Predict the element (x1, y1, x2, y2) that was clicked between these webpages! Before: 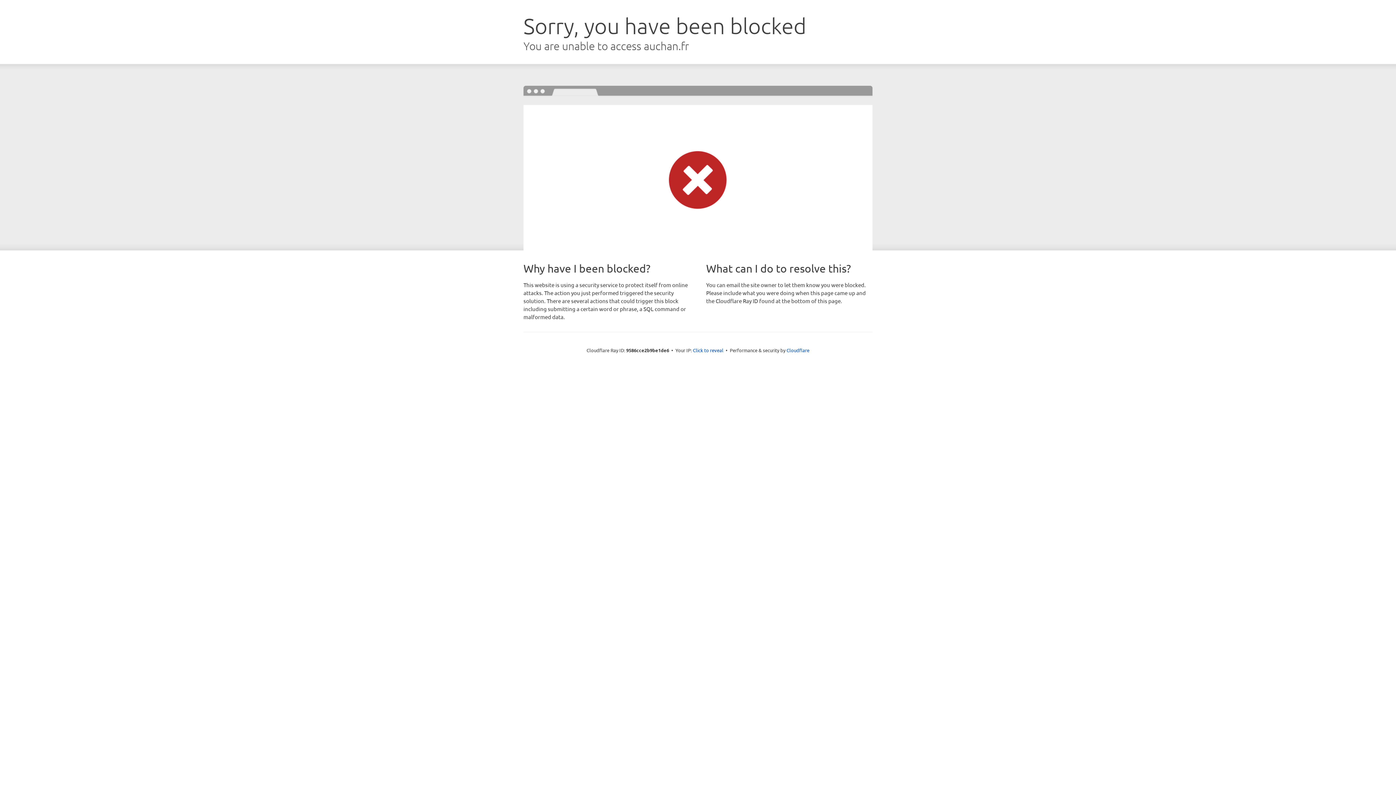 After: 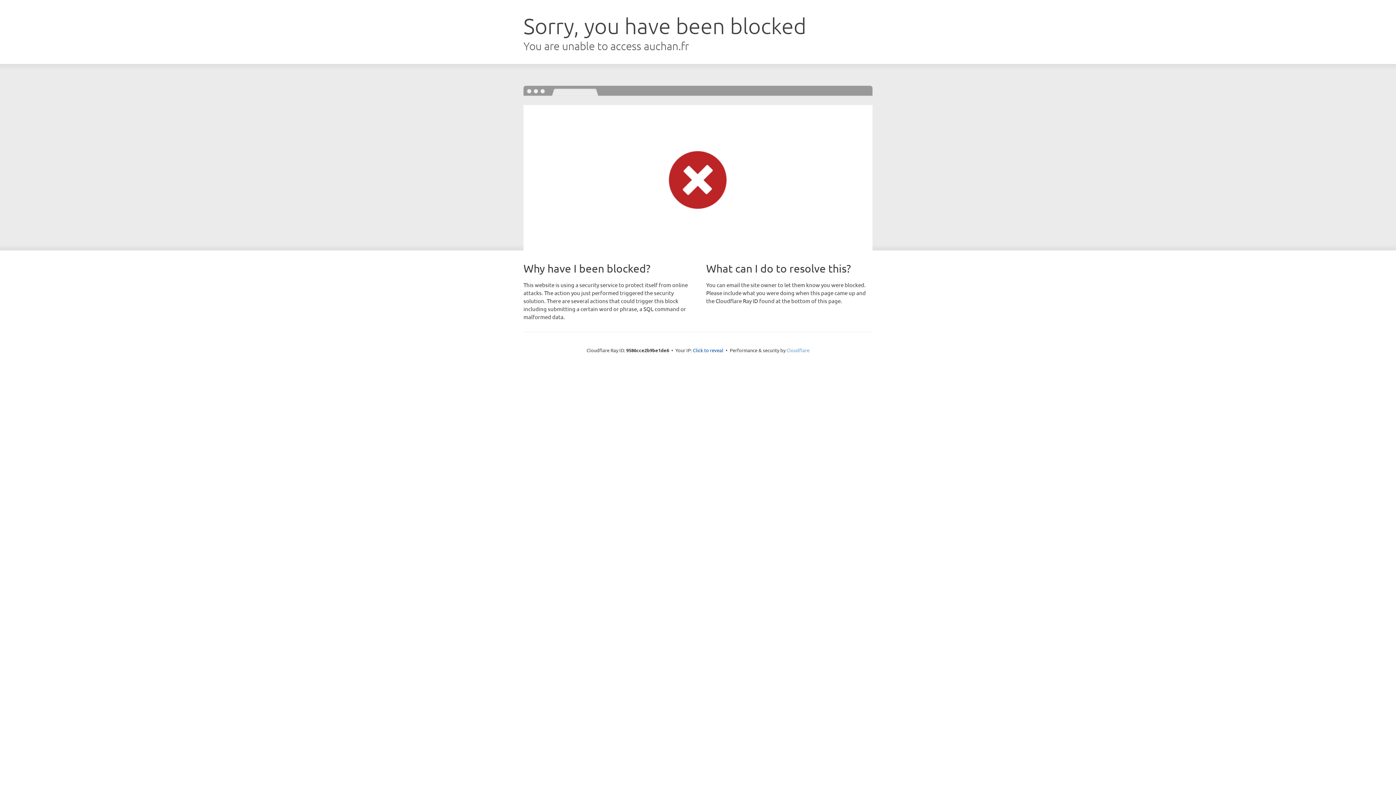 Action: bbox: (786, 347, 809, 353) label: Cloudflare